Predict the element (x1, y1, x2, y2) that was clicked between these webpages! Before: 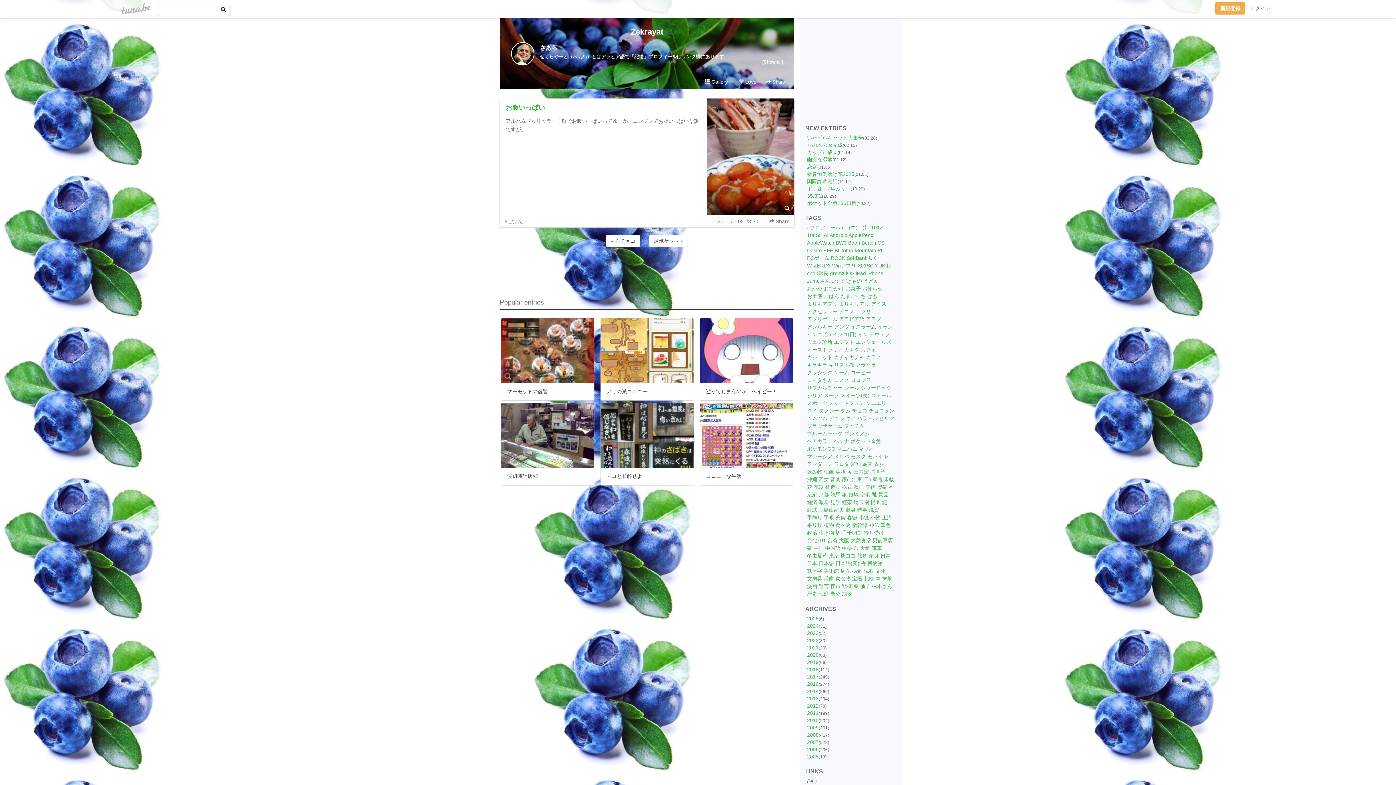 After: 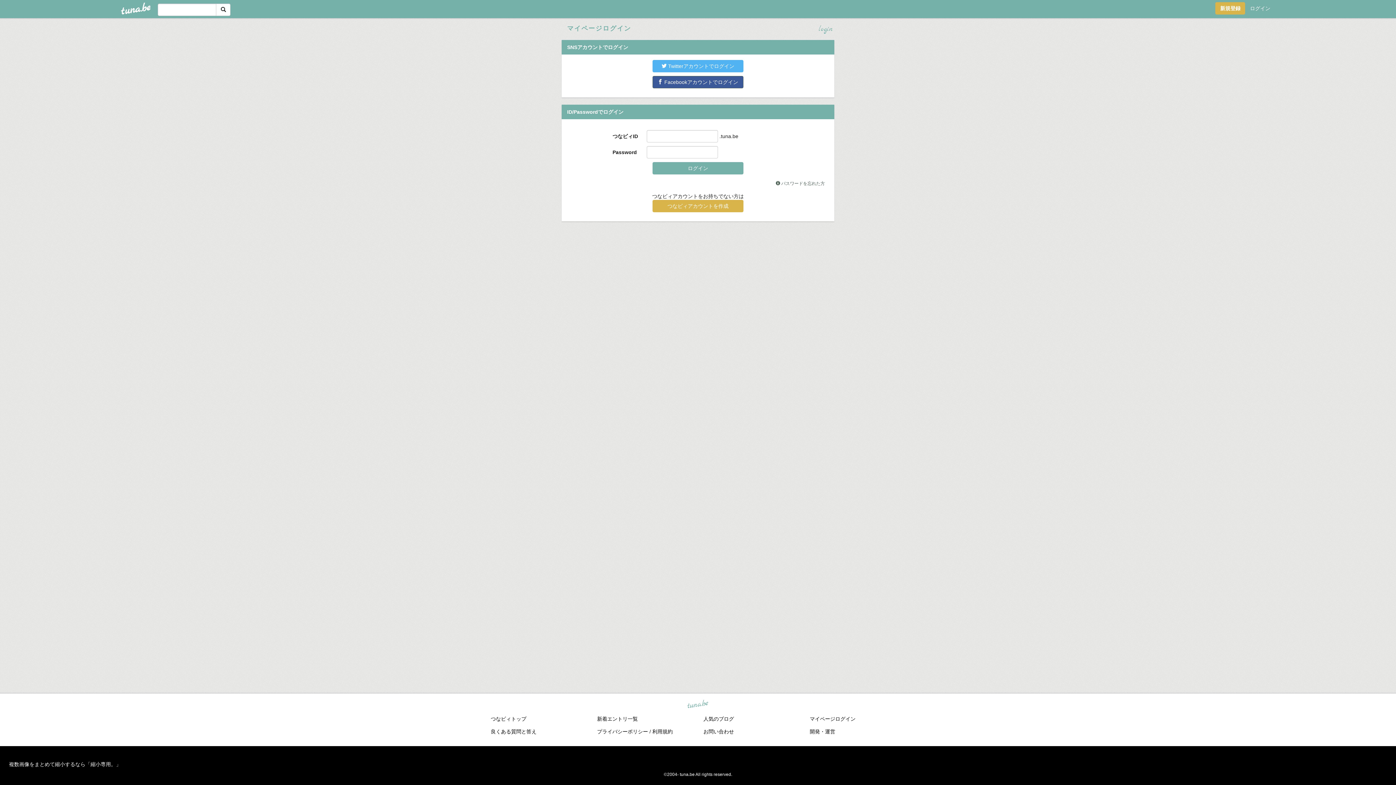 Action: label:  Love bbox: (734, 75, 761, 88)